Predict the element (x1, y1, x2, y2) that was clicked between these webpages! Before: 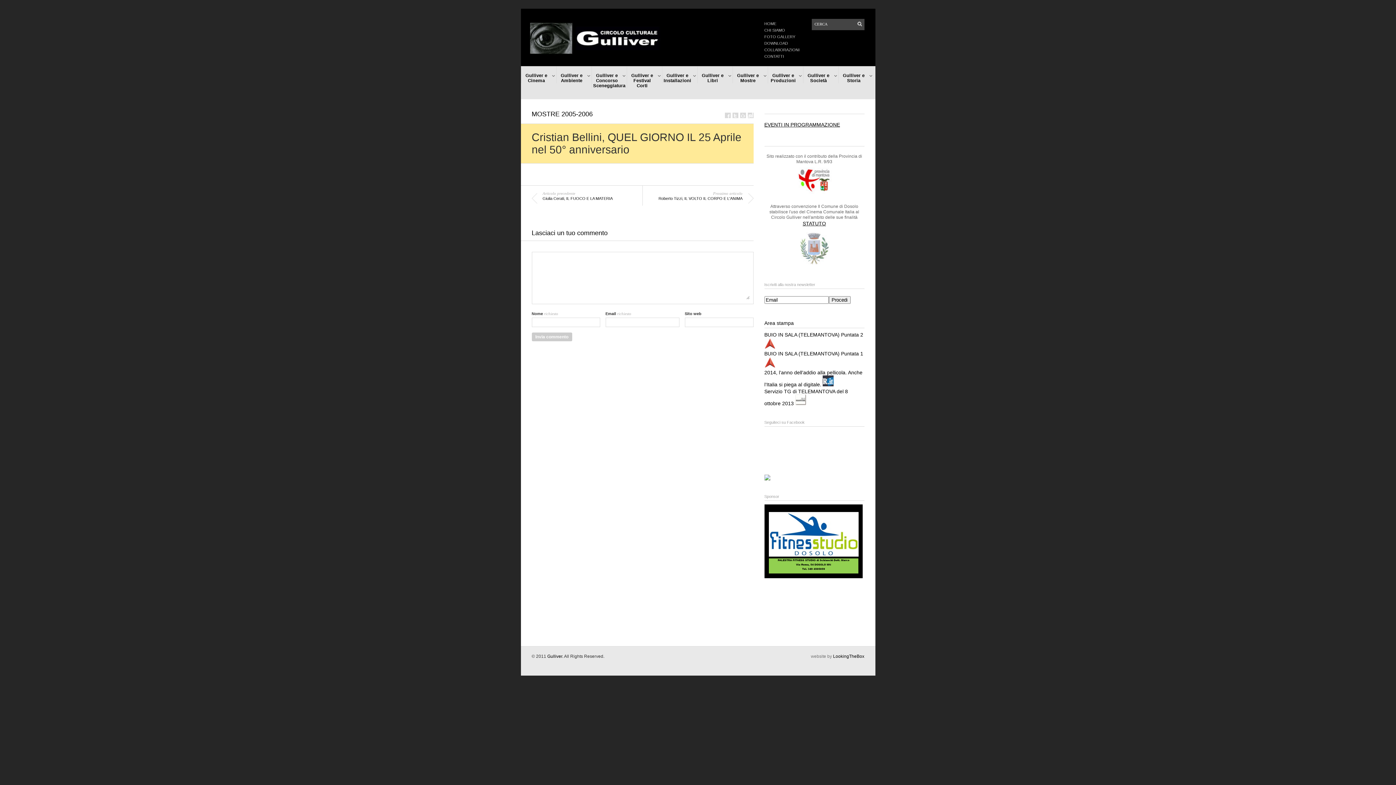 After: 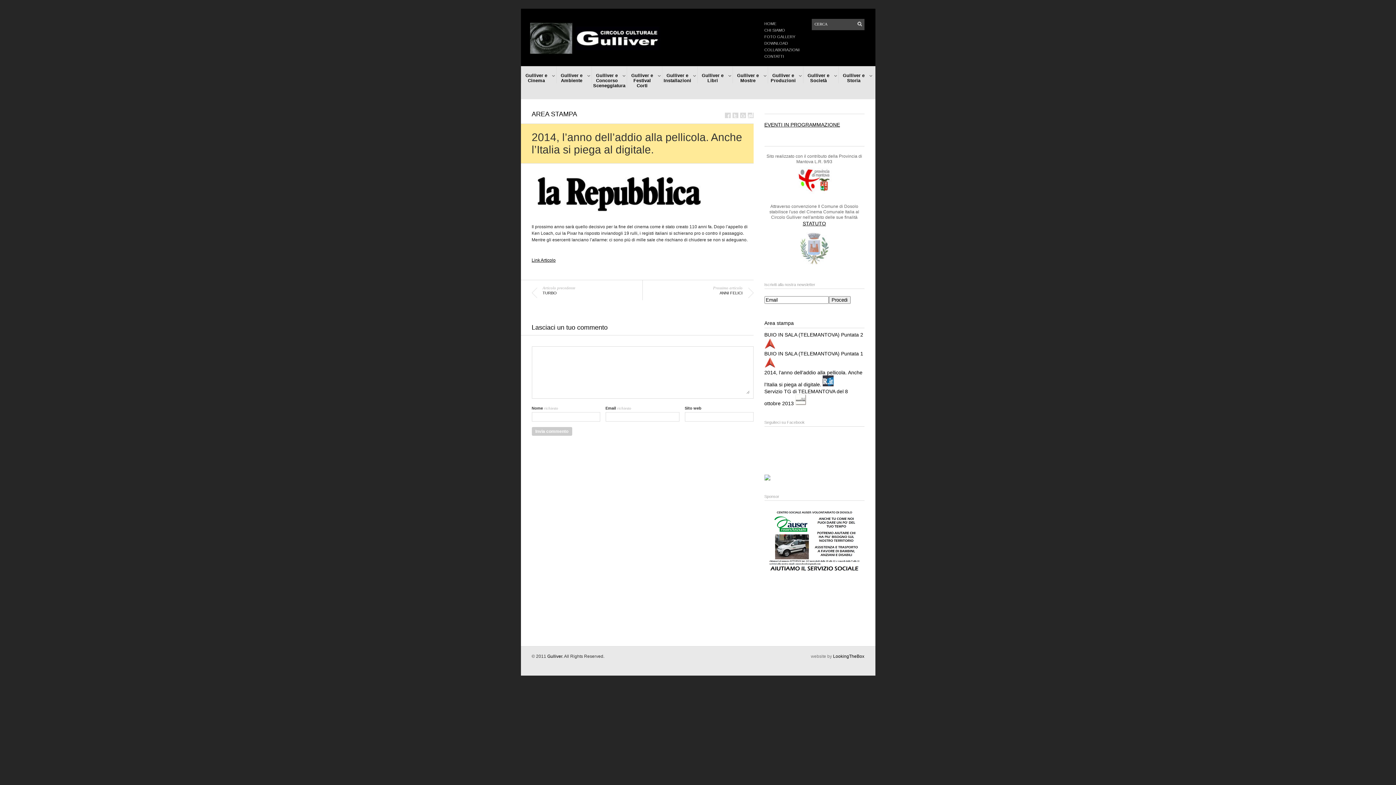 Action: bbox: (822, 381, 833, 387)